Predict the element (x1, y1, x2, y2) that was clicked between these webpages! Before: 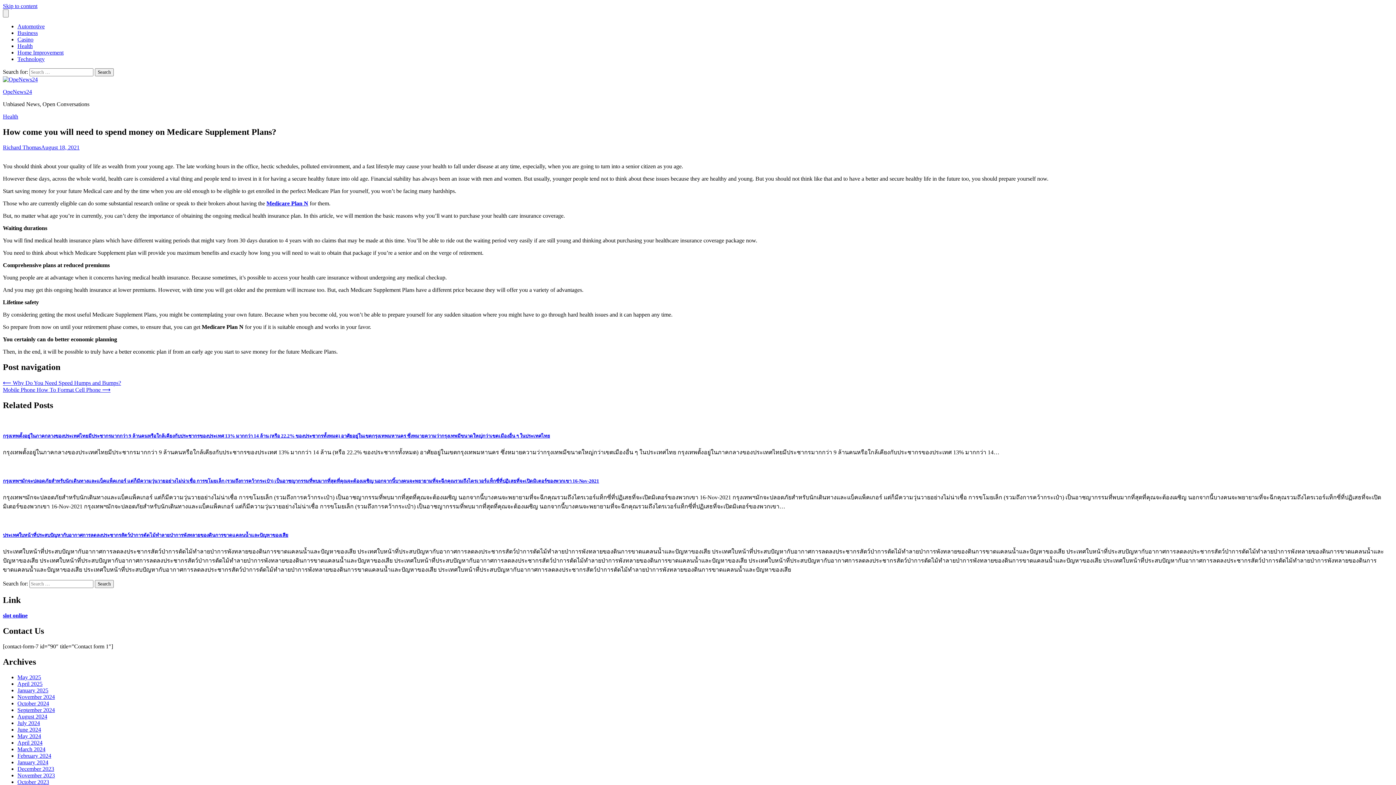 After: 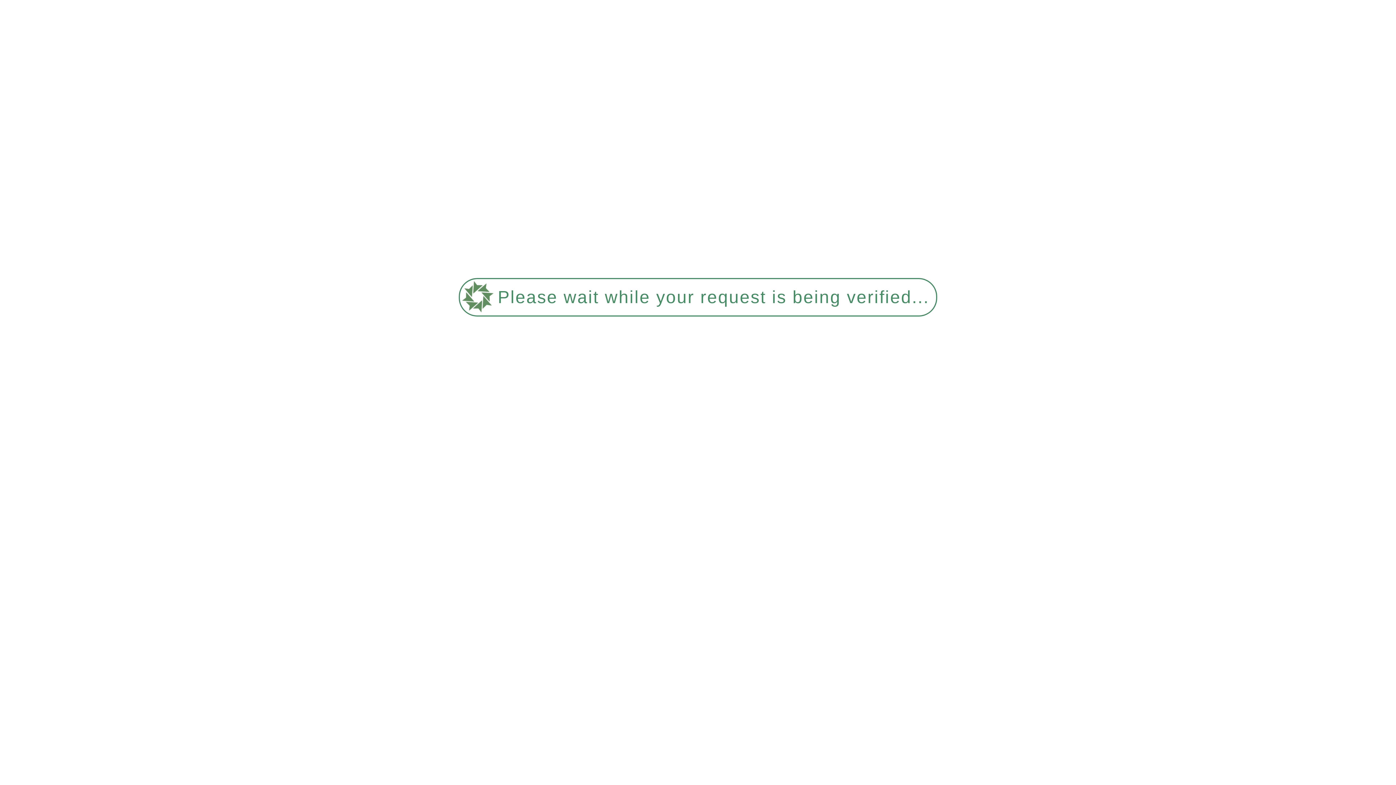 Action: bbox: (17, 700, 49, 706) label: October 2024